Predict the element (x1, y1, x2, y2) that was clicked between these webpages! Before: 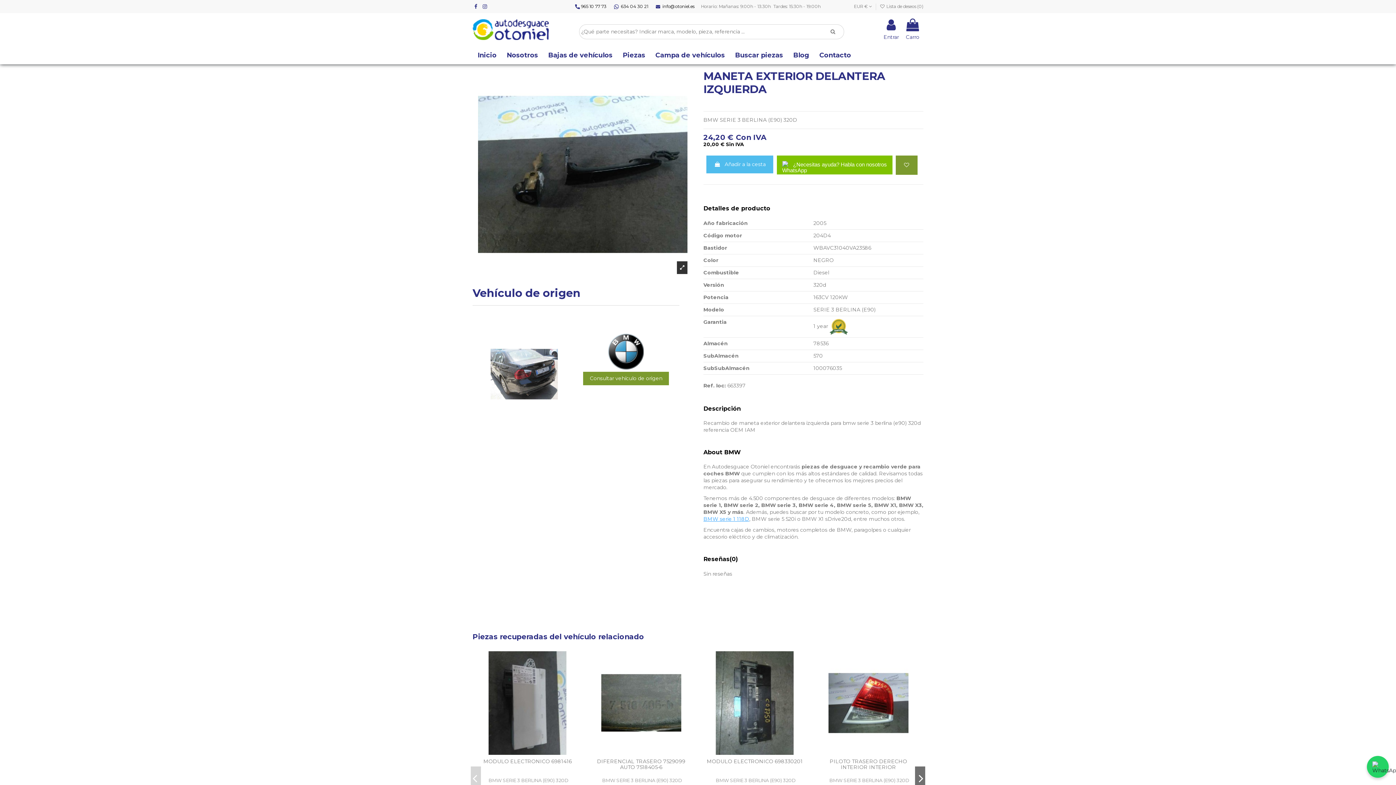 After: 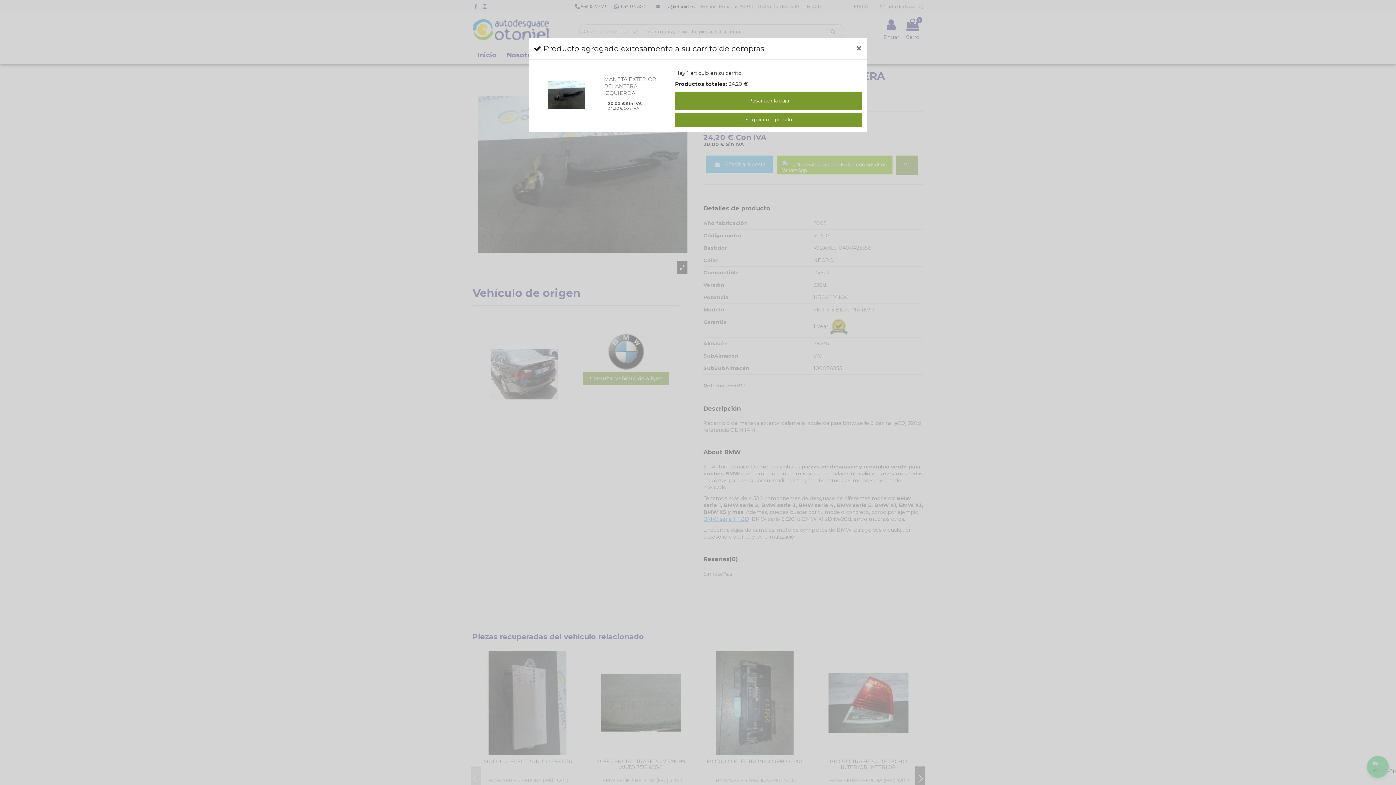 Action: label:  Añadir a la cesta bbox: (706, 155, 773, 173)